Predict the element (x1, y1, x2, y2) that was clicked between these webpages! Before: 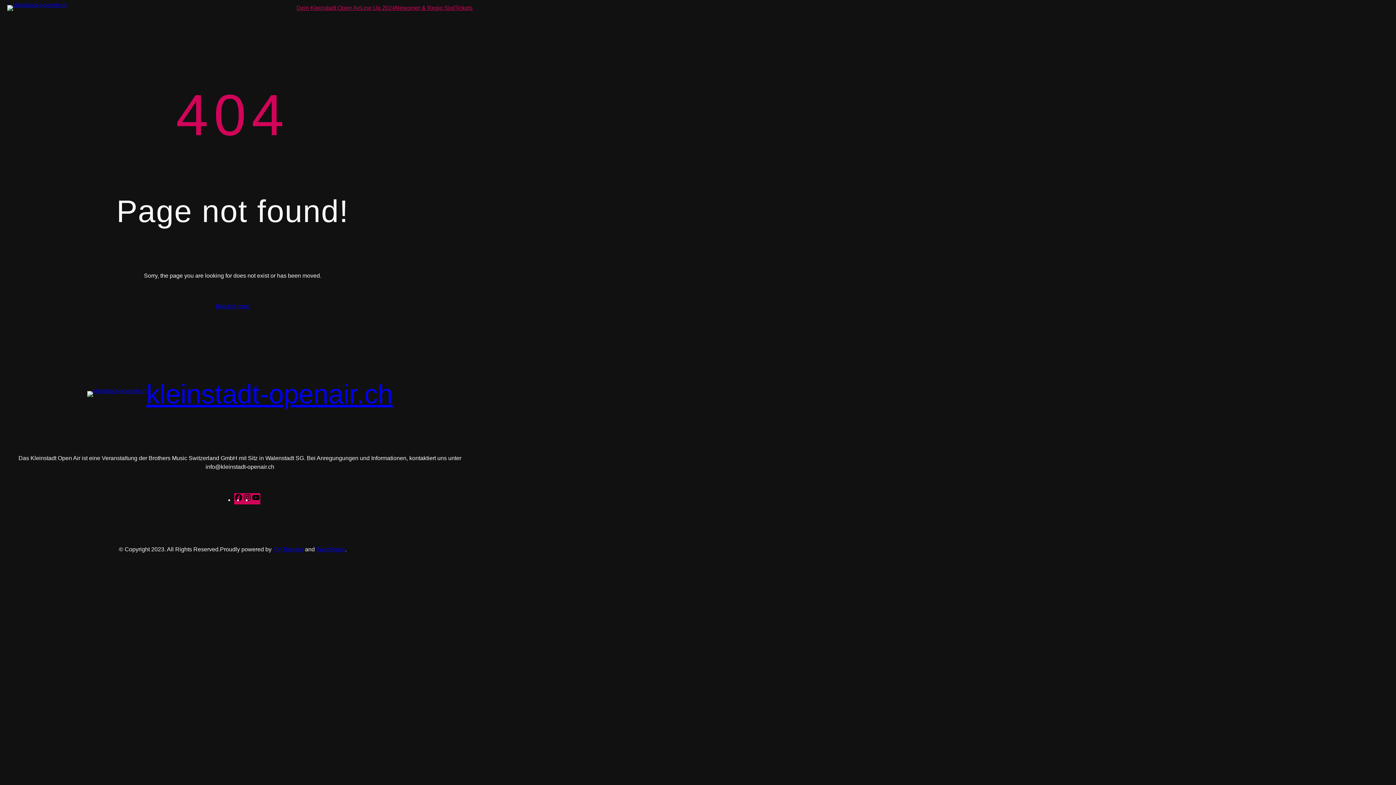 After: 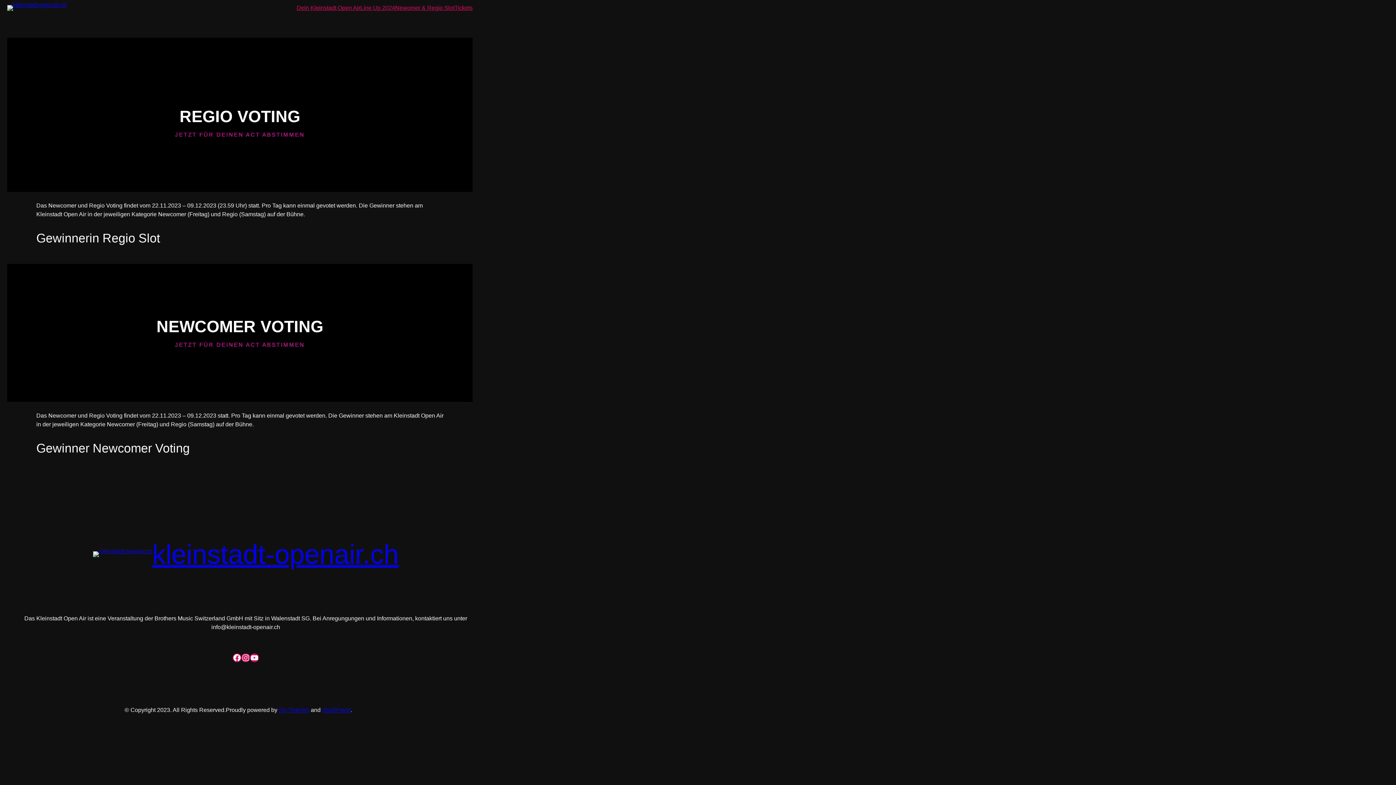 Action: label: Newomer & Regio Slot bbox: (395, 3, 454, 12)